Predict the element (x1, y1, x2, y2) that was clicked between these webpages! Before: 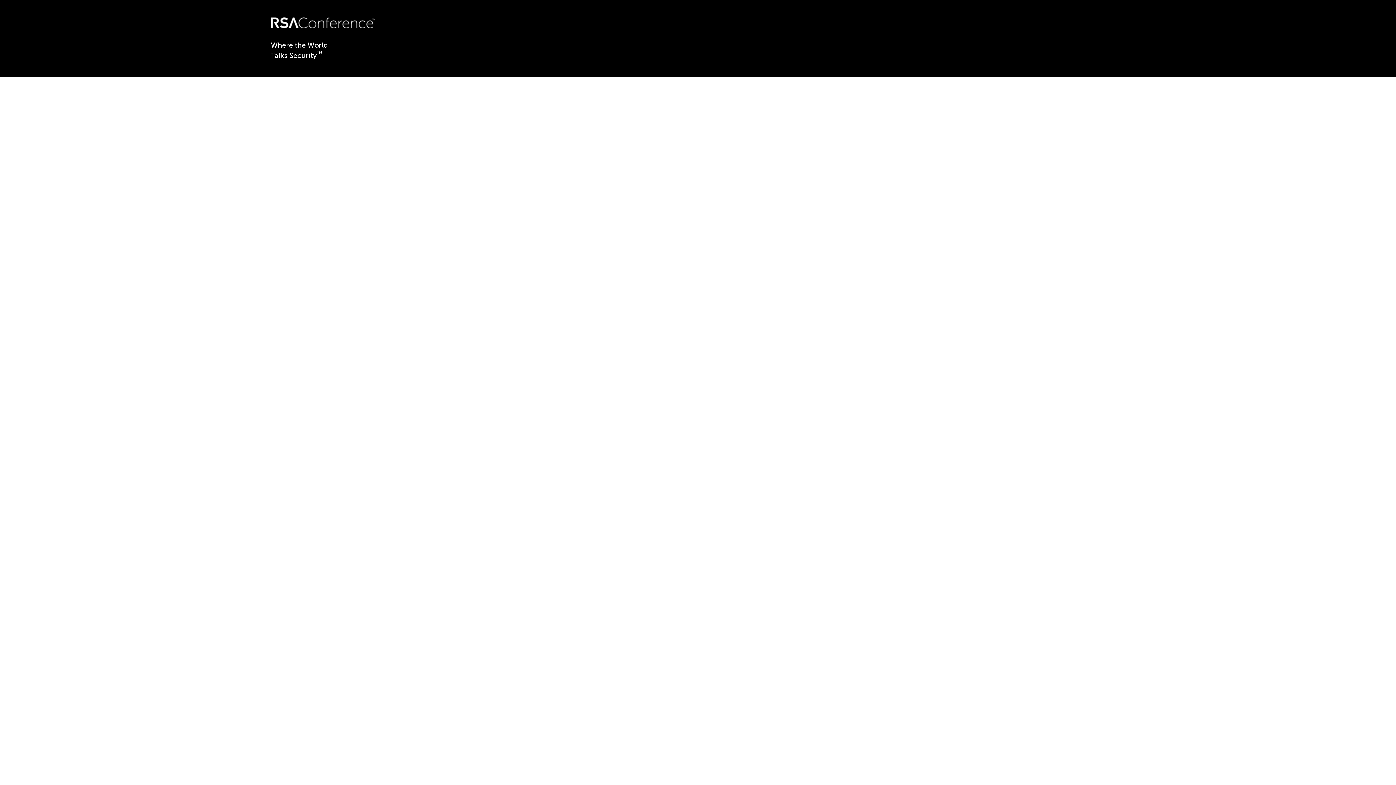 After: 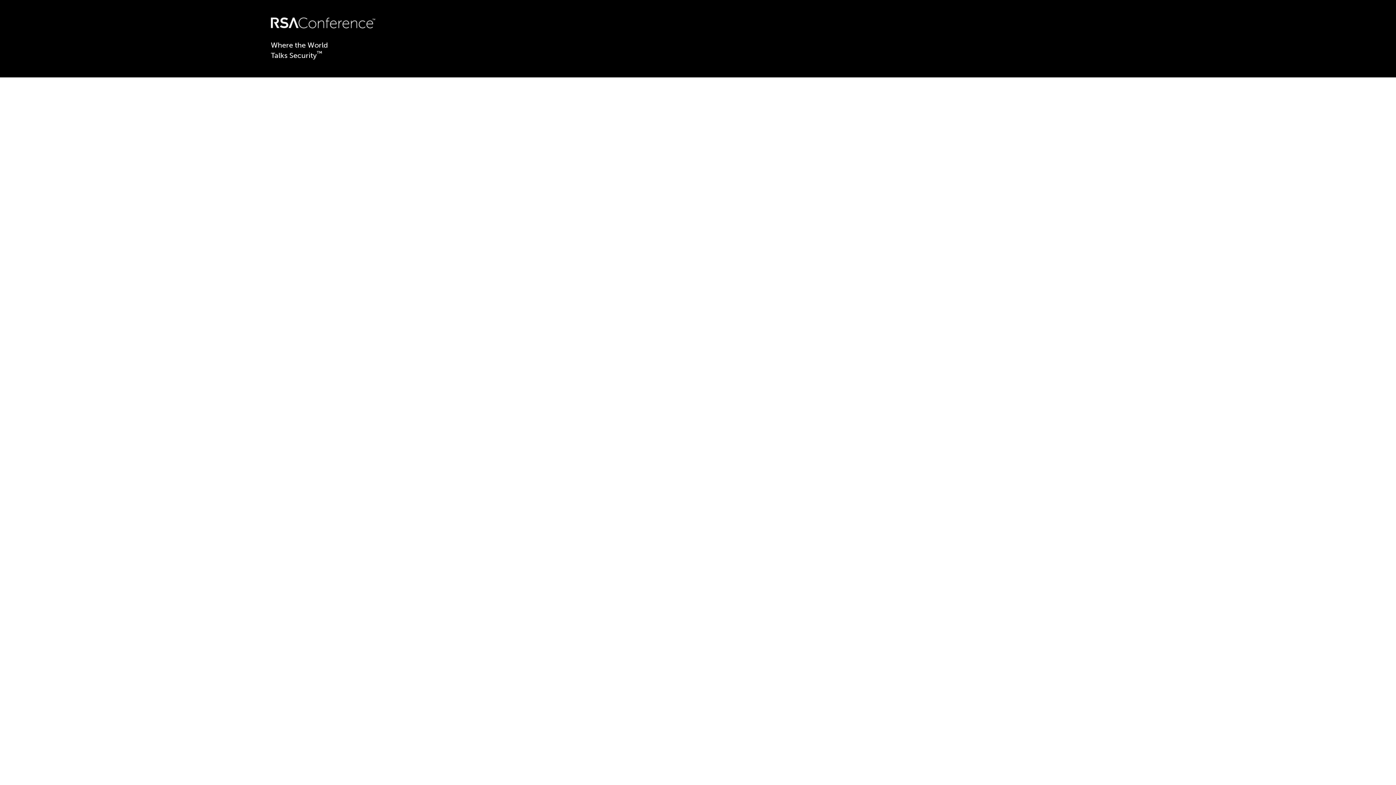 Action: bbox: (270, 22, 375, 29)